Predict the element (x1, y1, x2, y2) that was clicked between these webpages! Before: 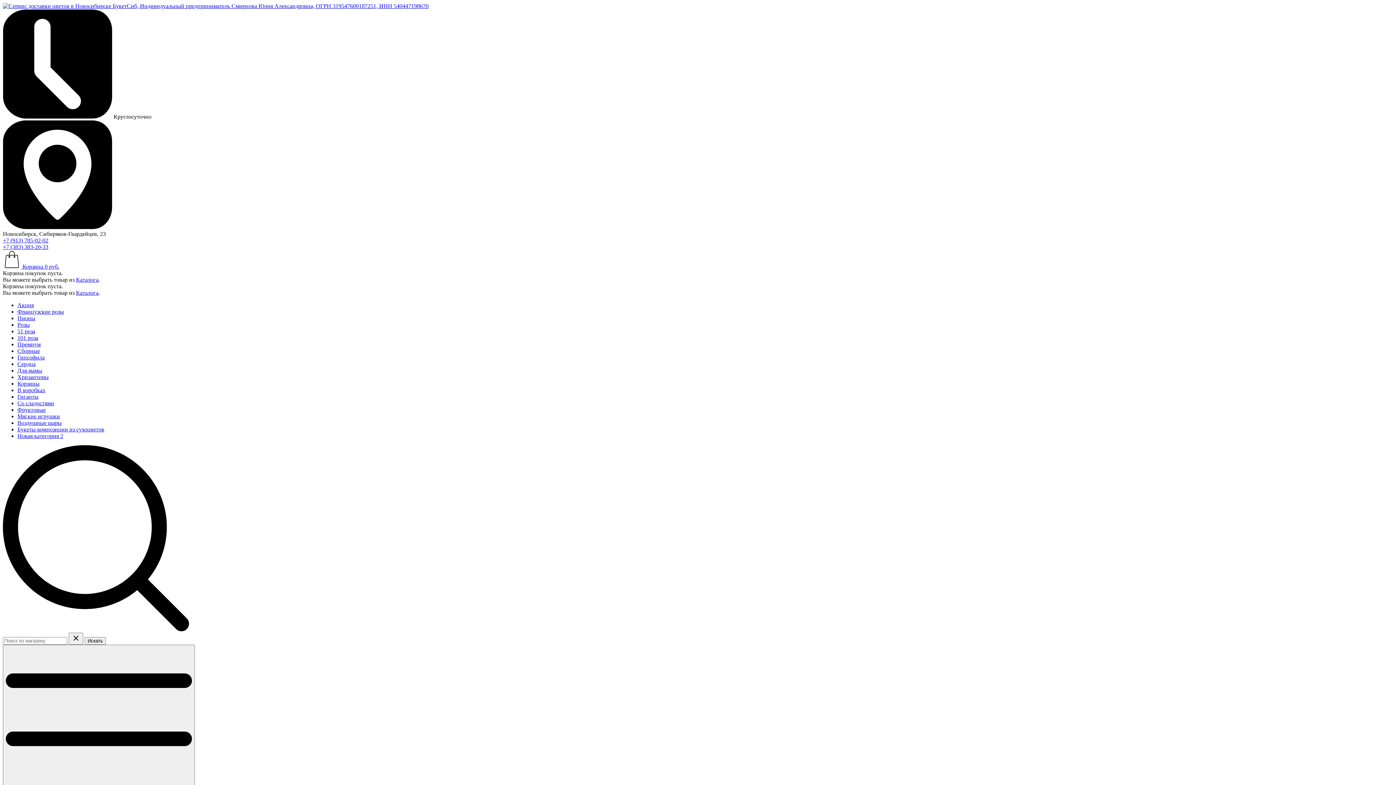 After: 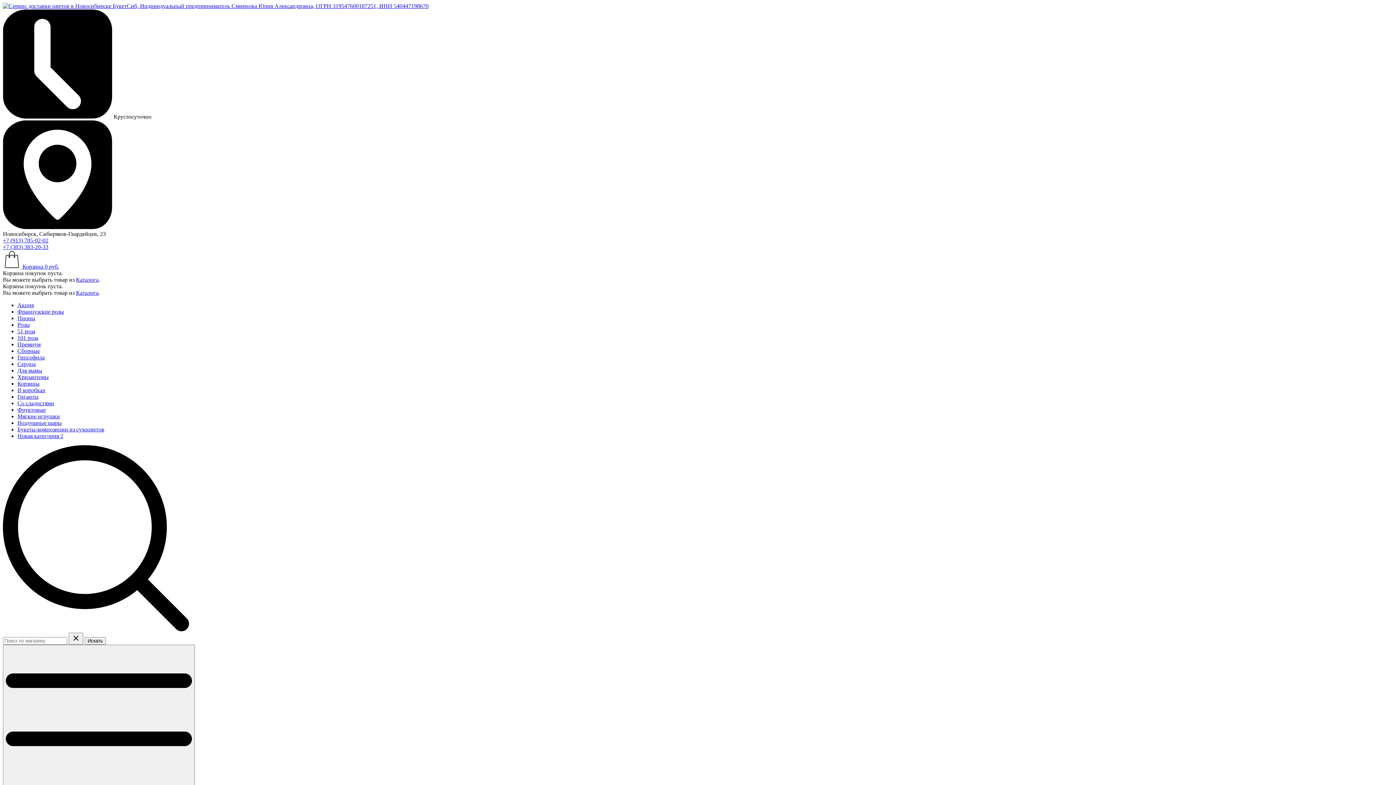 Action: label: Хризантемы bbox: (17, 374, 48, 380)